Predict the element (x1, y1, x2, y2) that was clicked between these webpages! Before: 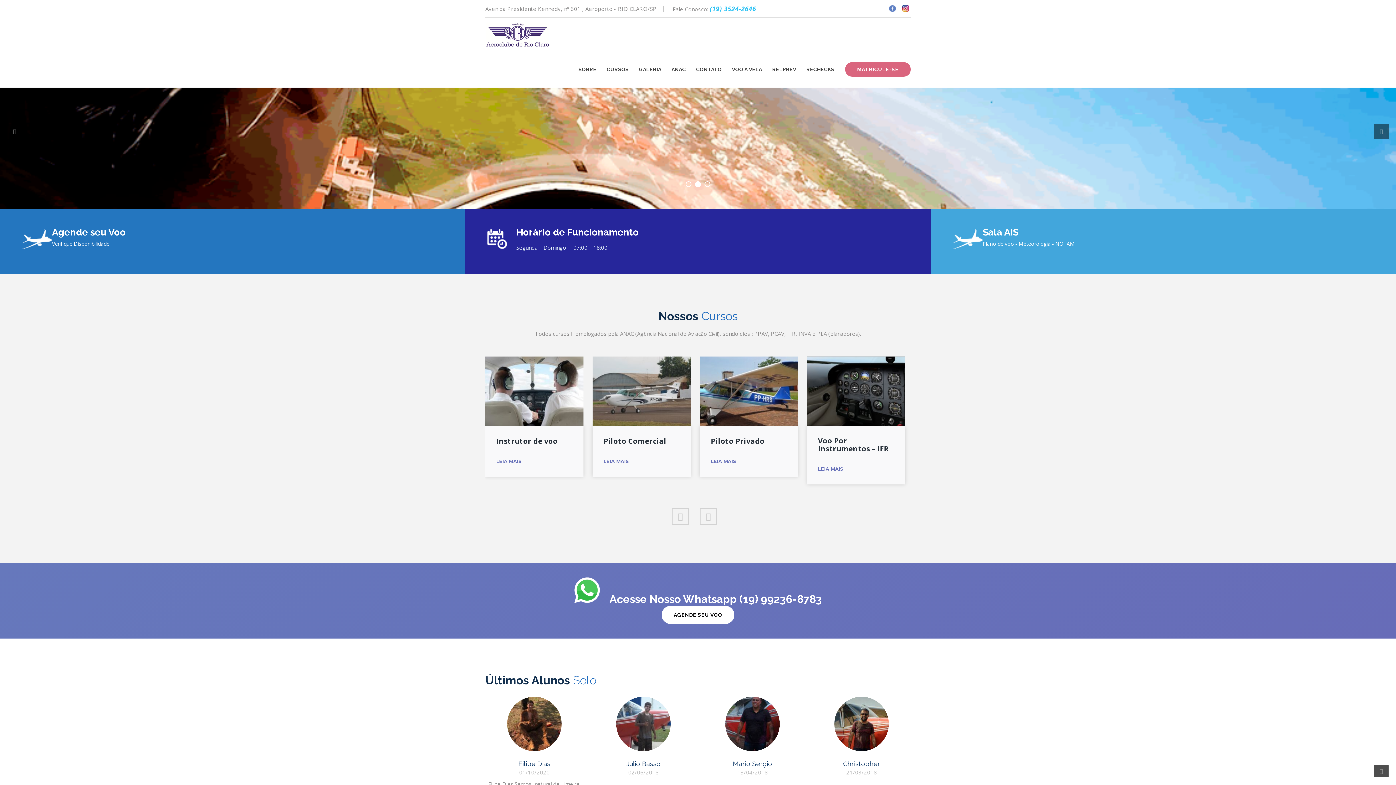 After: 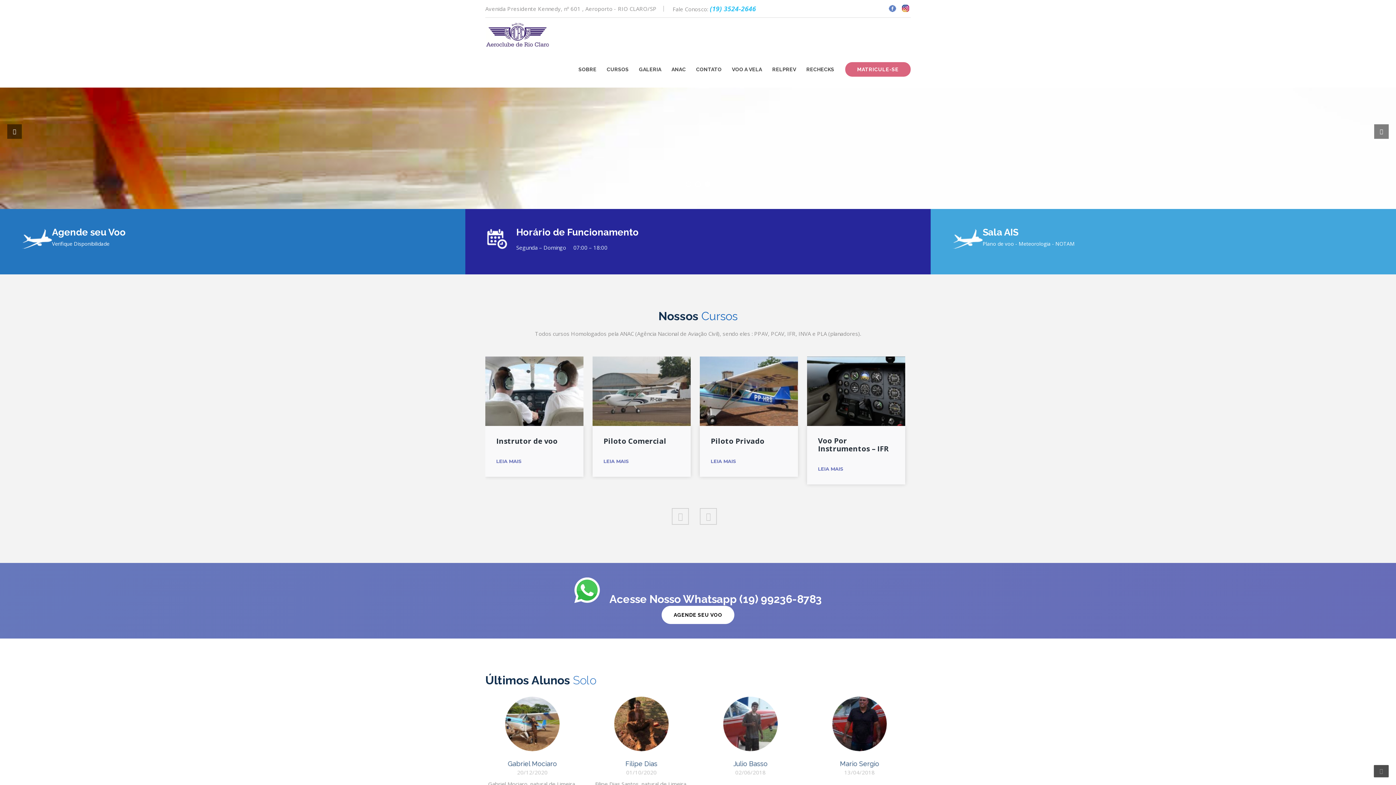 Action: bbox: (0, 209, 465, 274) label: 	
Agende seu Voo
Verifique Disponibilidade